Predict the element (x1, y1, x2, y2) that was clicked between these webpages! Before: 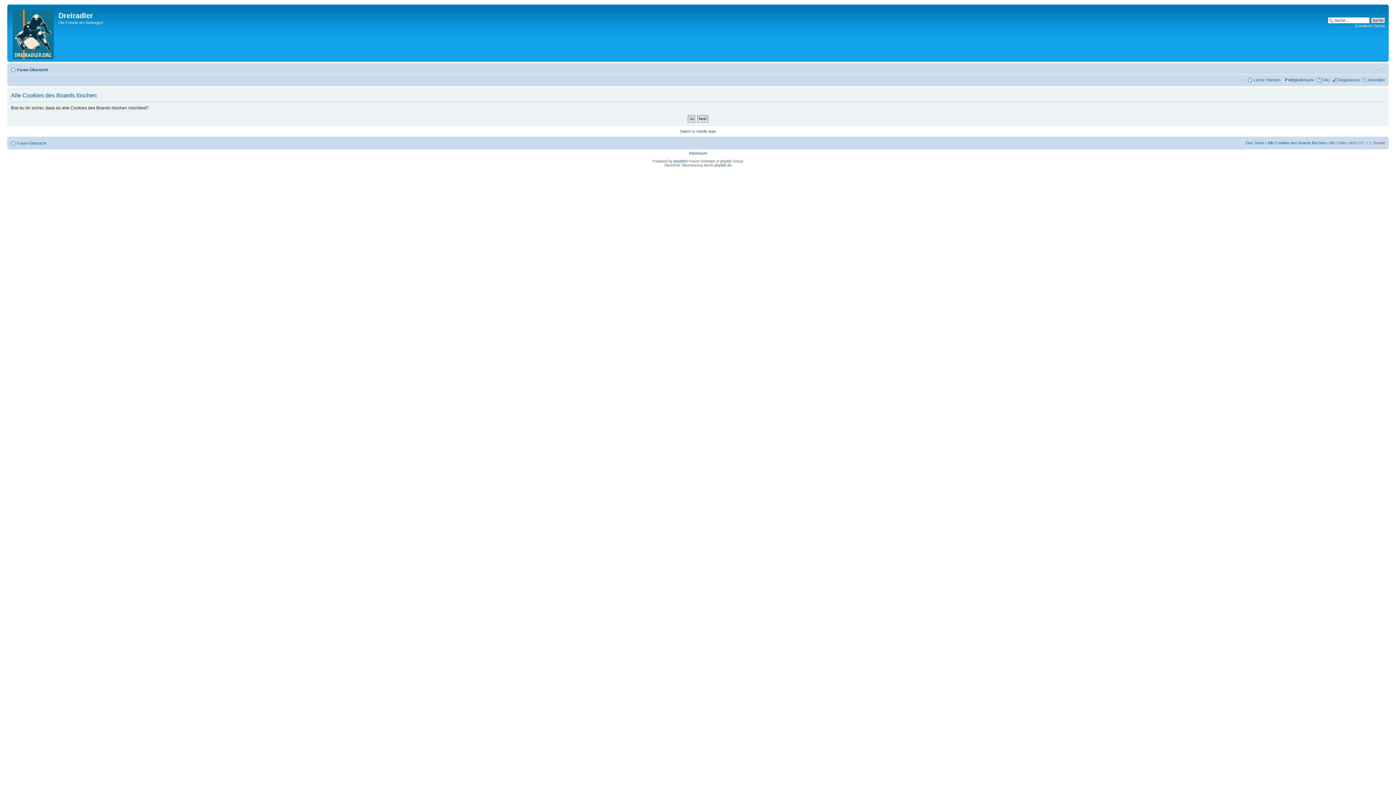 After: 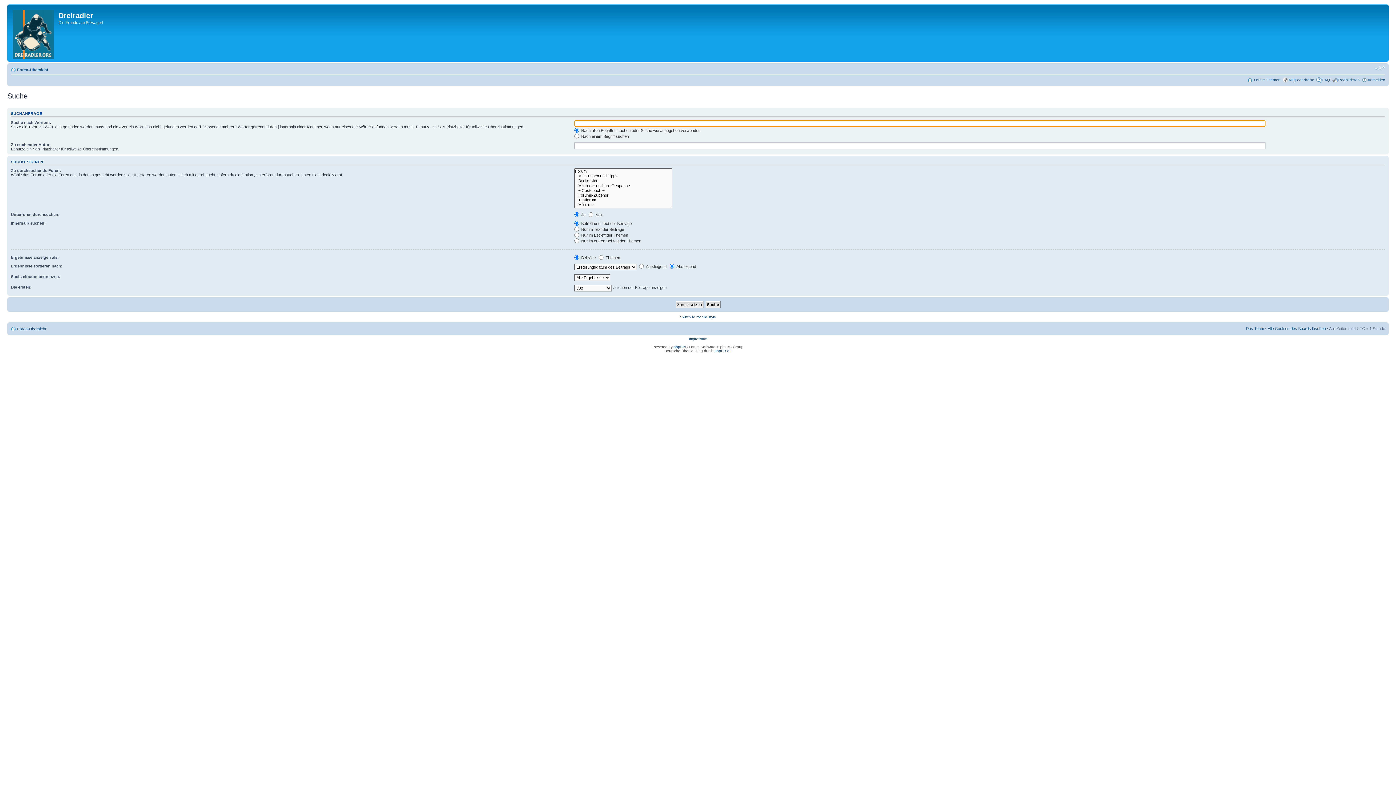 Action: bbox: (1355, 23, 1385, 28) label: Erweiterte Suche